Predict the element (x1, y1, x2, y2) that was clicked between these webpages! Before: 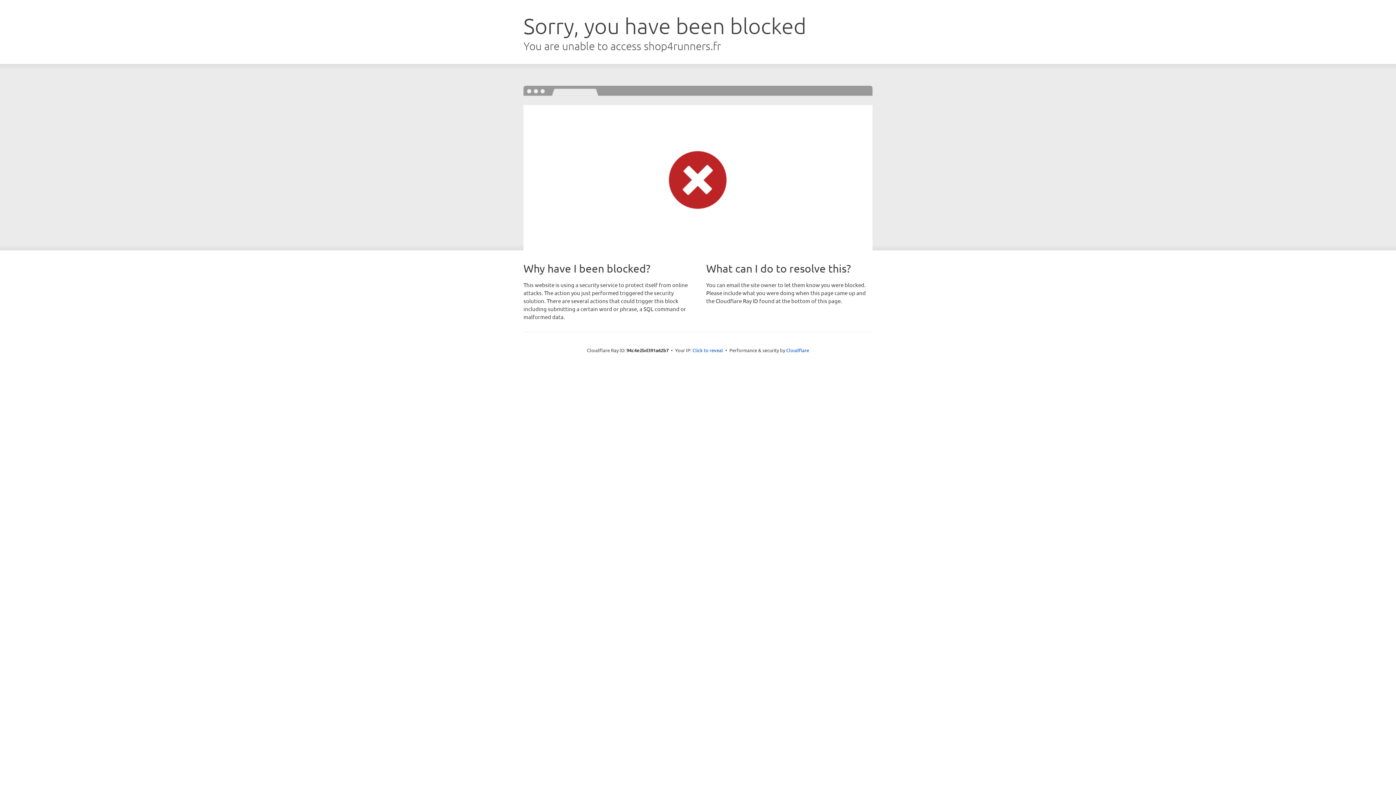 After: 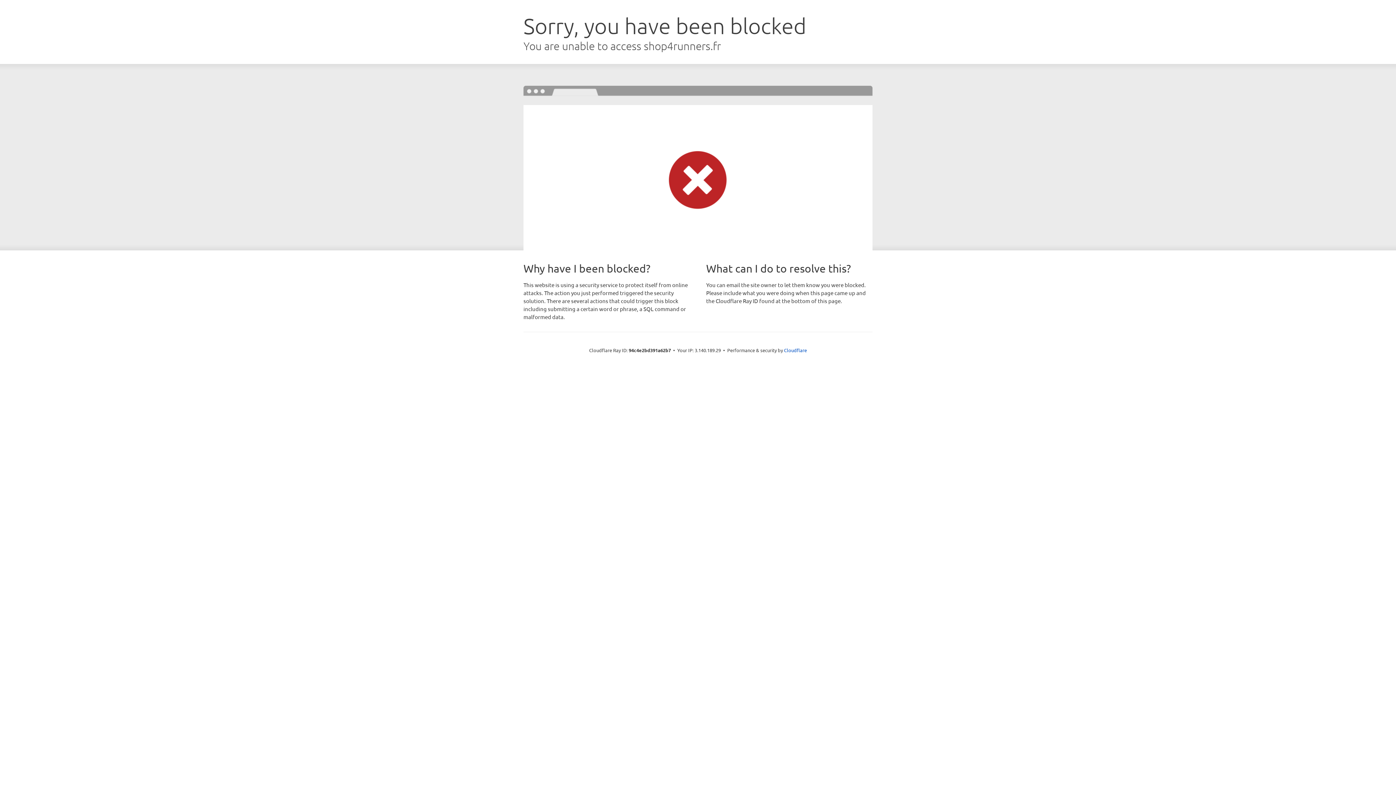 Action: label: Click to reveal bbox: (692, 346, 723, 353)